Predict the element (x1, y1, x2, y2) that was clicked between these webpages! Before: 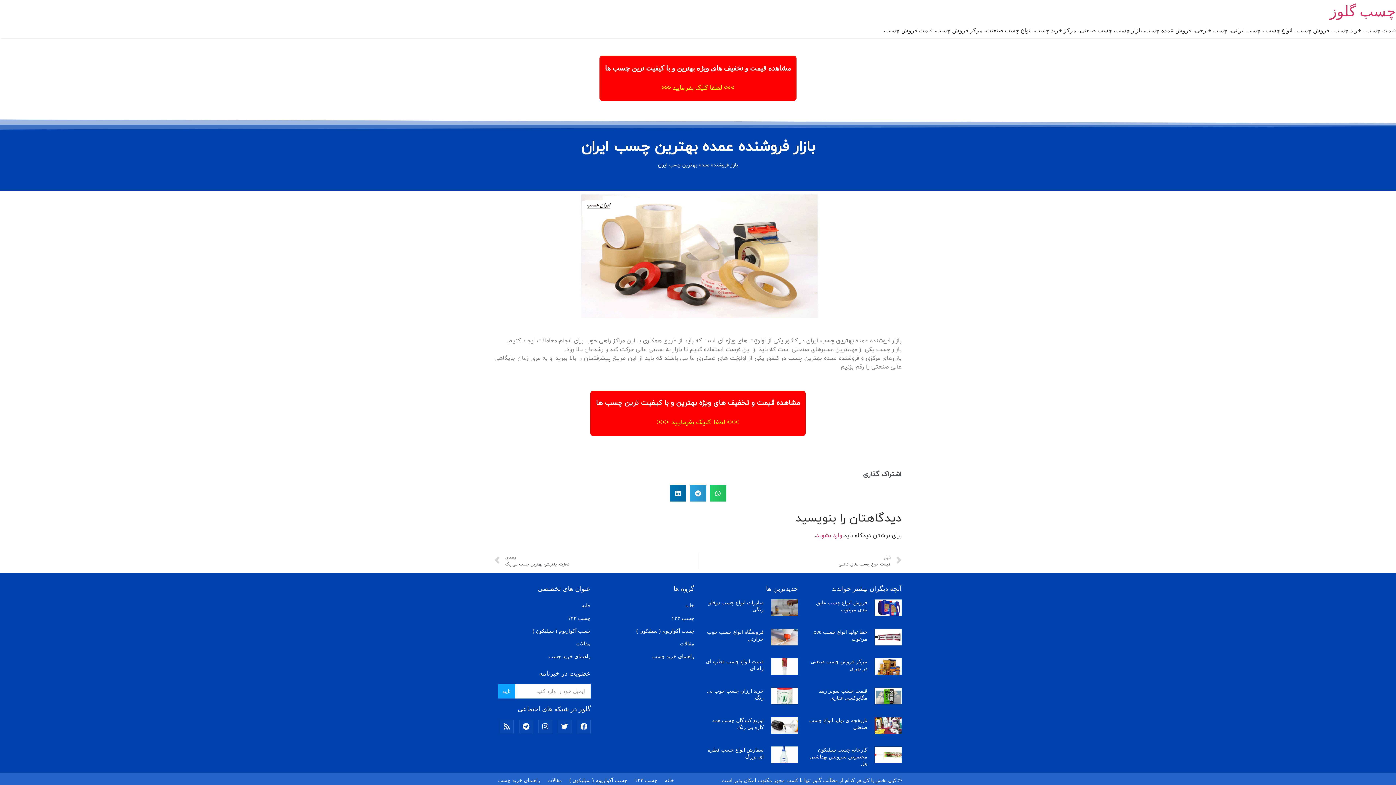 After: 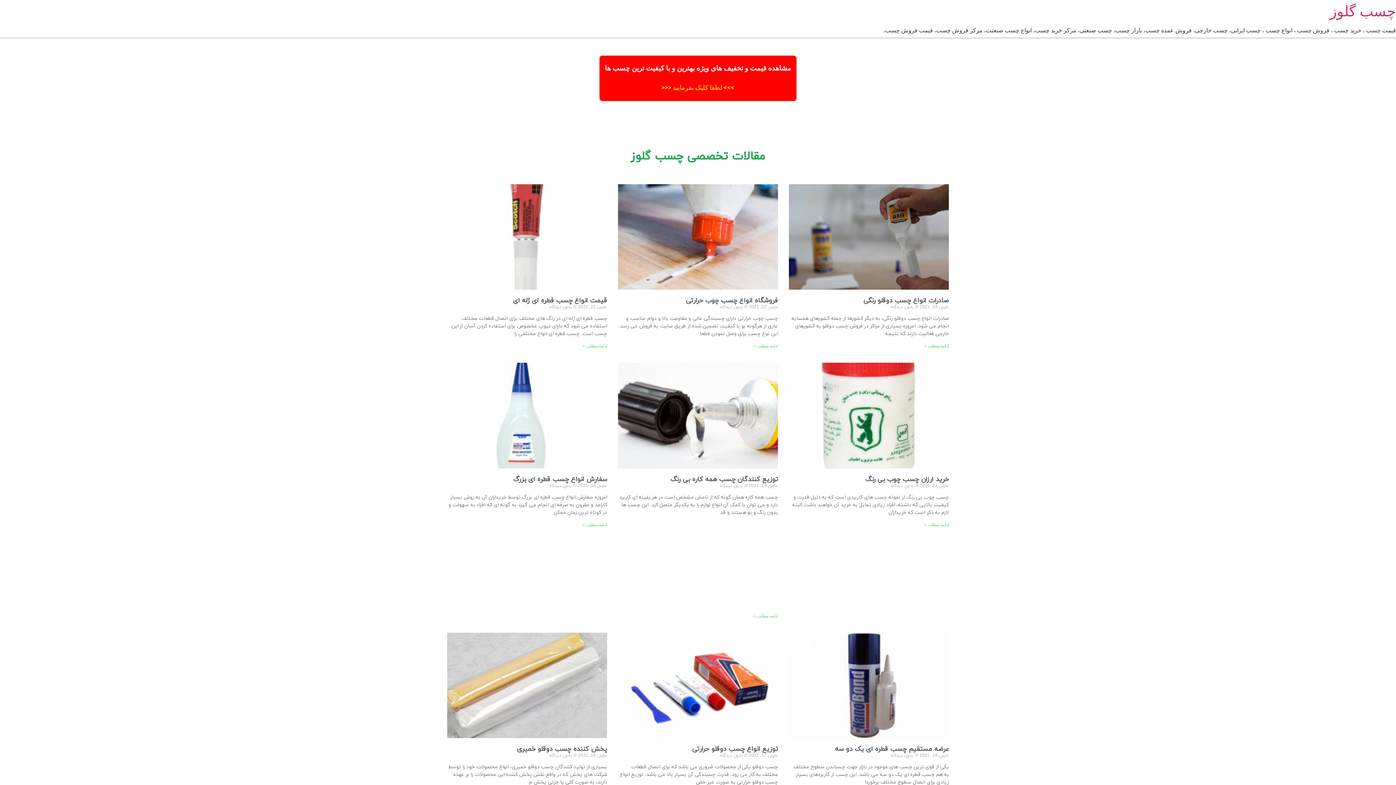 Action: bbox: (494, 637, 590, 650) label: مقالات